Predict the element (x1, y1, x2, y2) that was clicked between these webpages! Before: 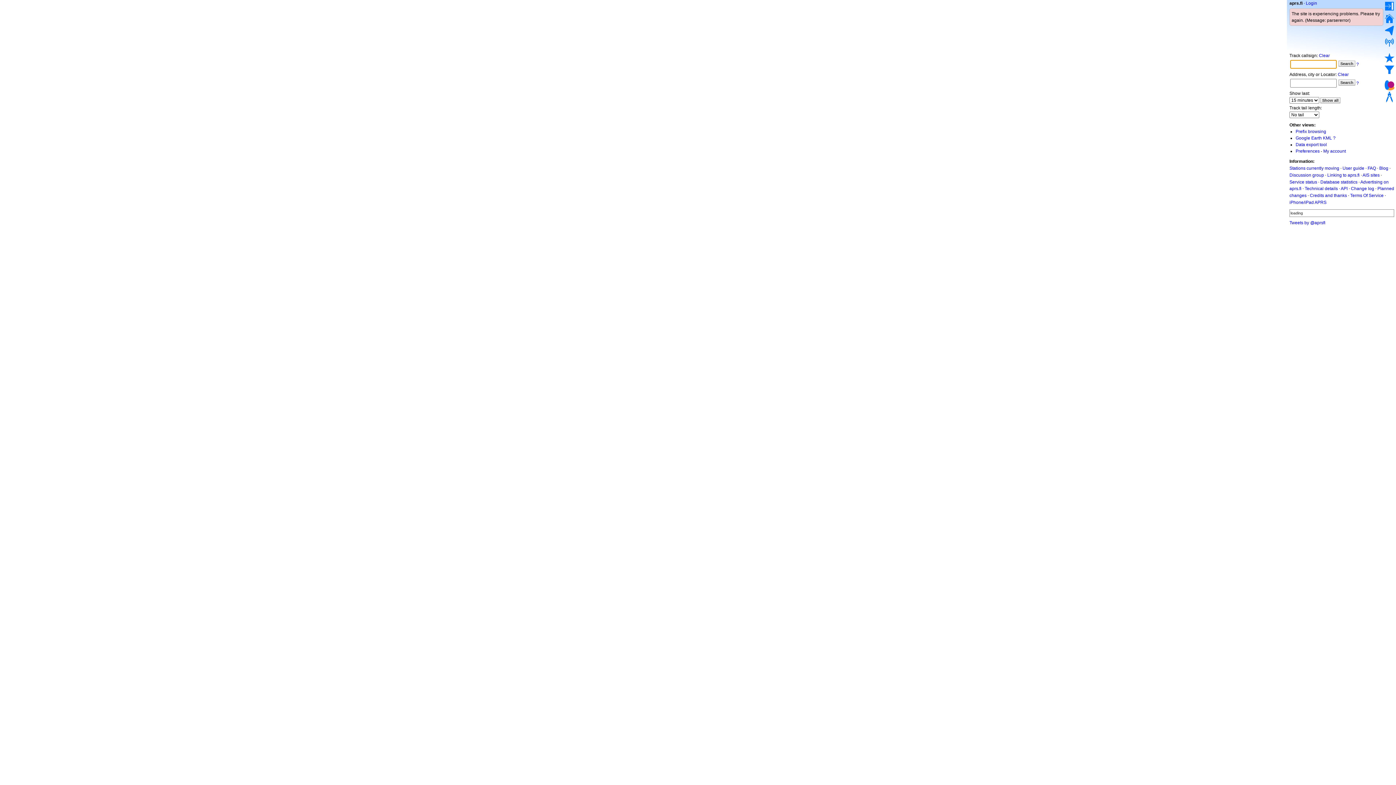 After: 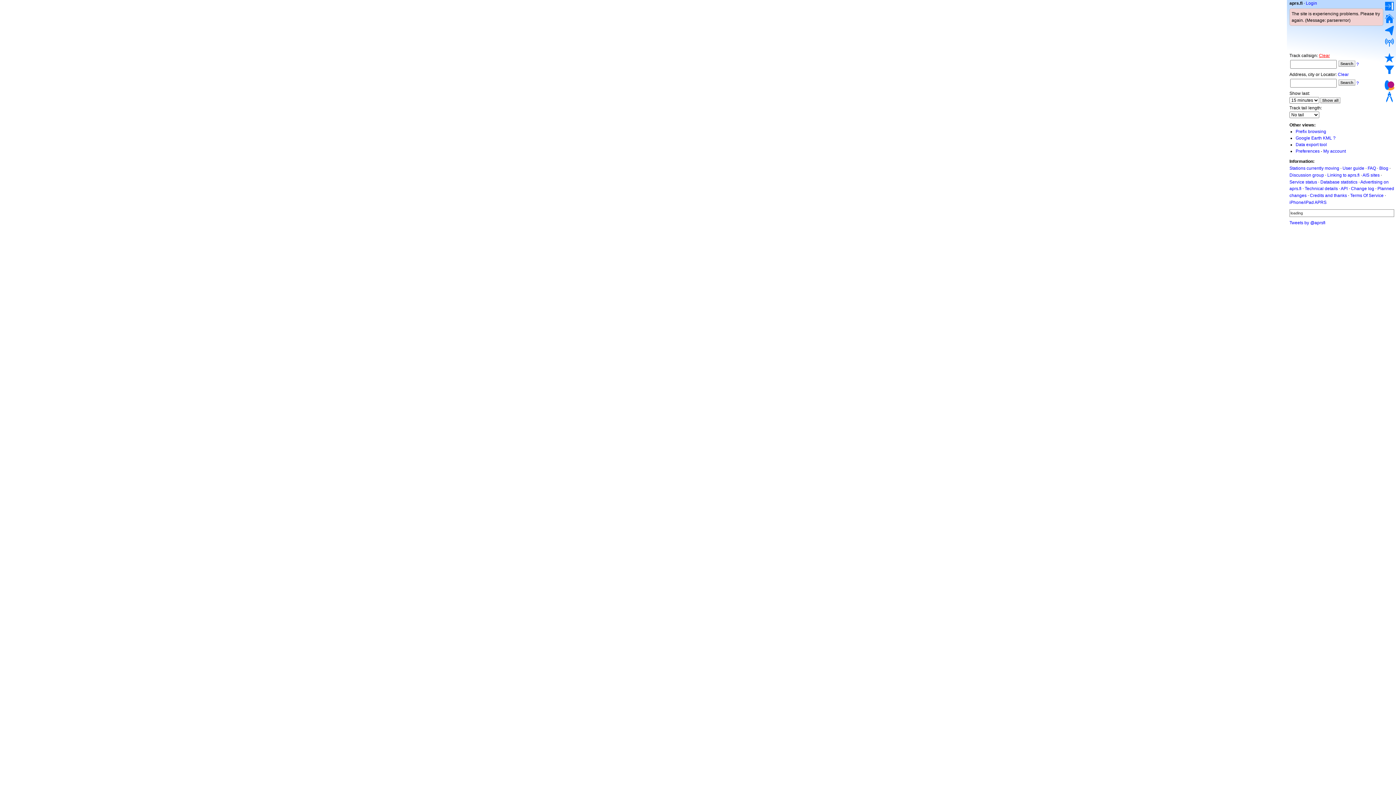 Action: bbox: (1319, 53, 1330, 58) label: Clear